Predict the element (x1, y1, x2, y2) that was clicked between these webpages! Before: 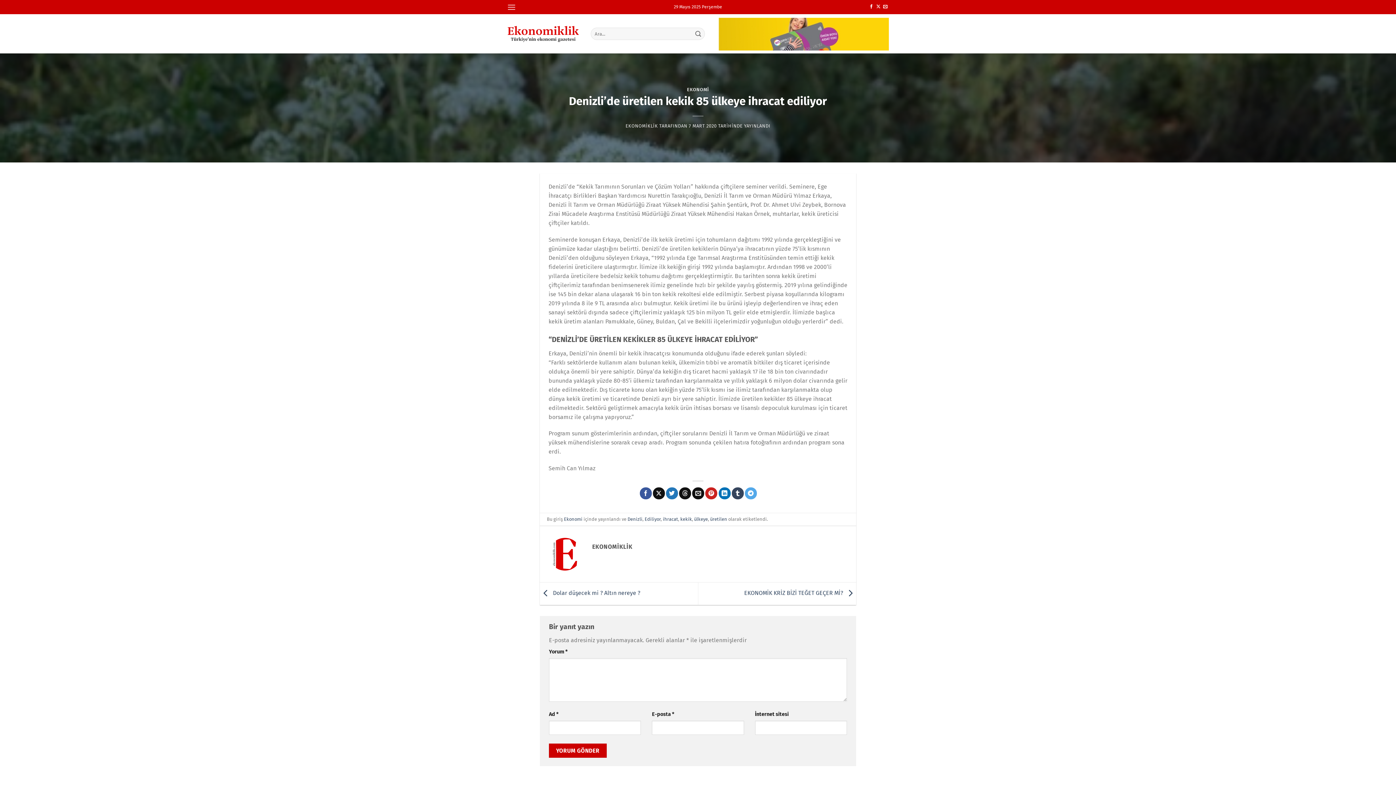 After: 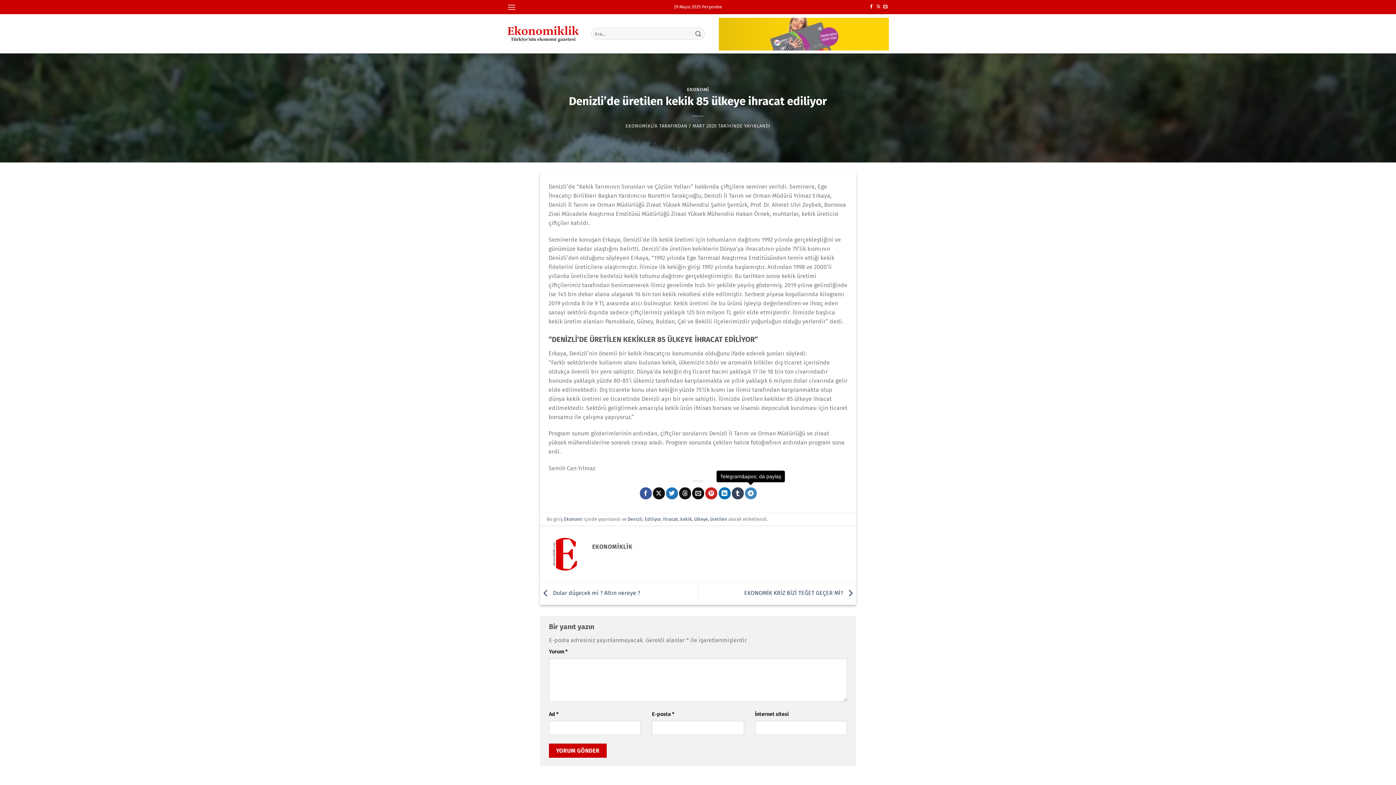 Action: bbox: (745, 487, 757, 499) label: Telegram&apos; da paylaş